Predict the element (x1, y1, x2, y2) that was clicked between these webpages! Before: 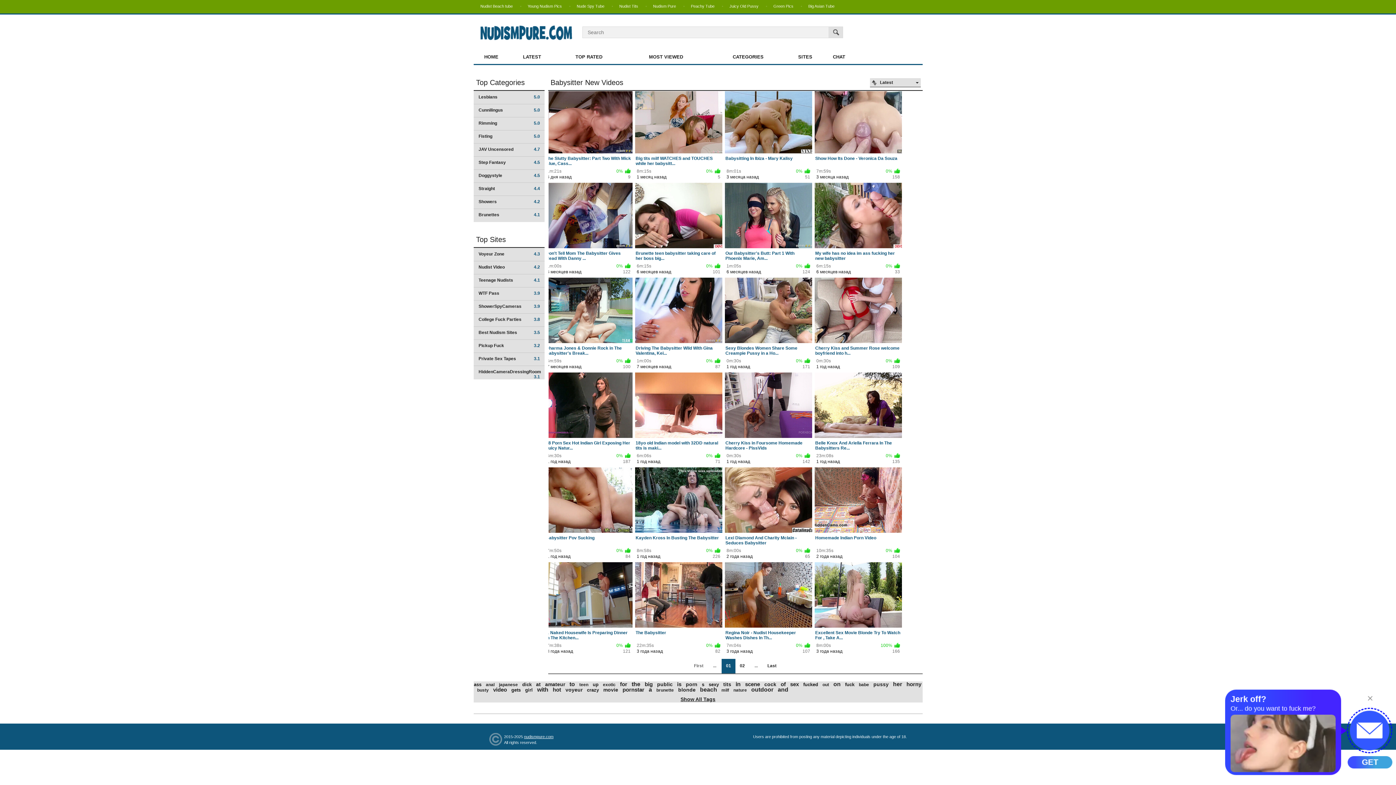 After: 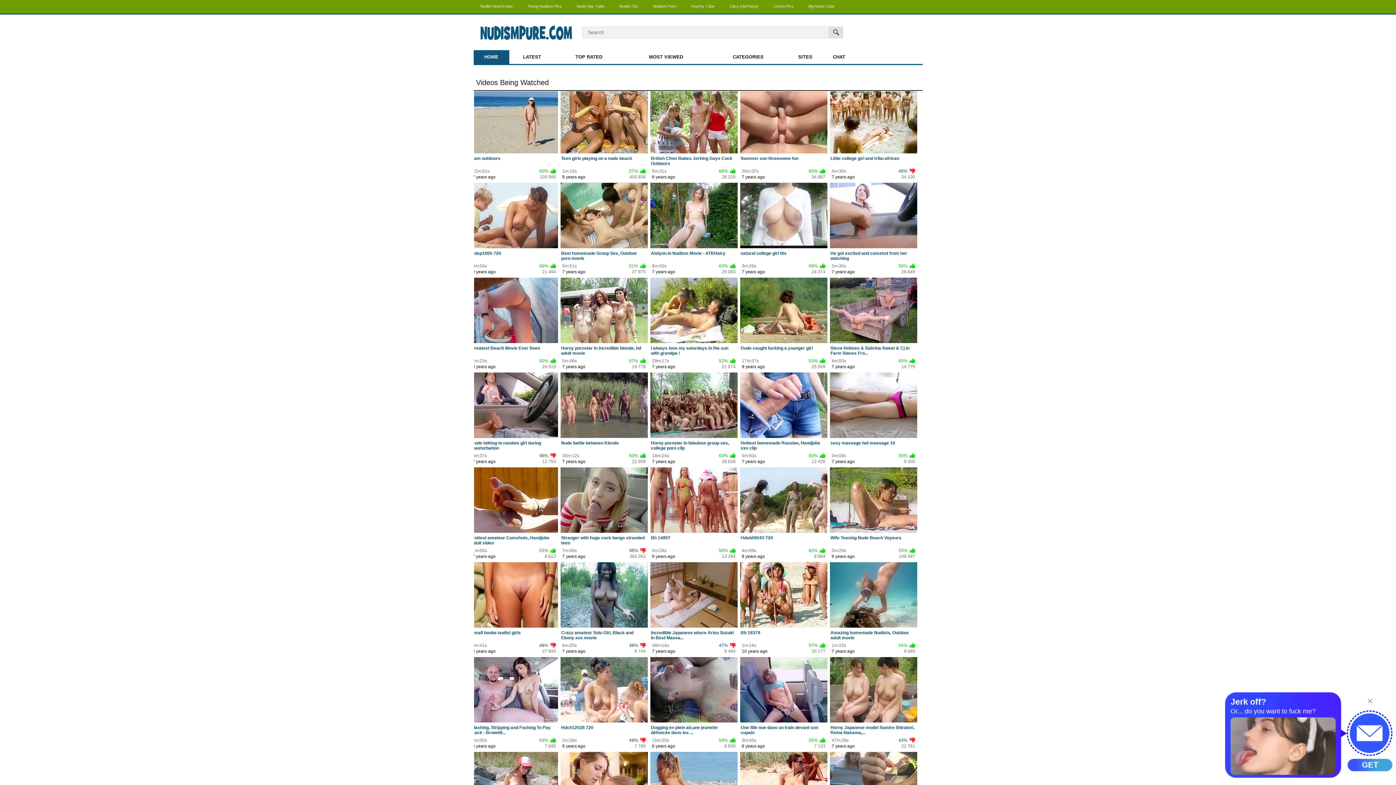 Action: label: nudismpure.com bbox: (524, 734, 553, 739)